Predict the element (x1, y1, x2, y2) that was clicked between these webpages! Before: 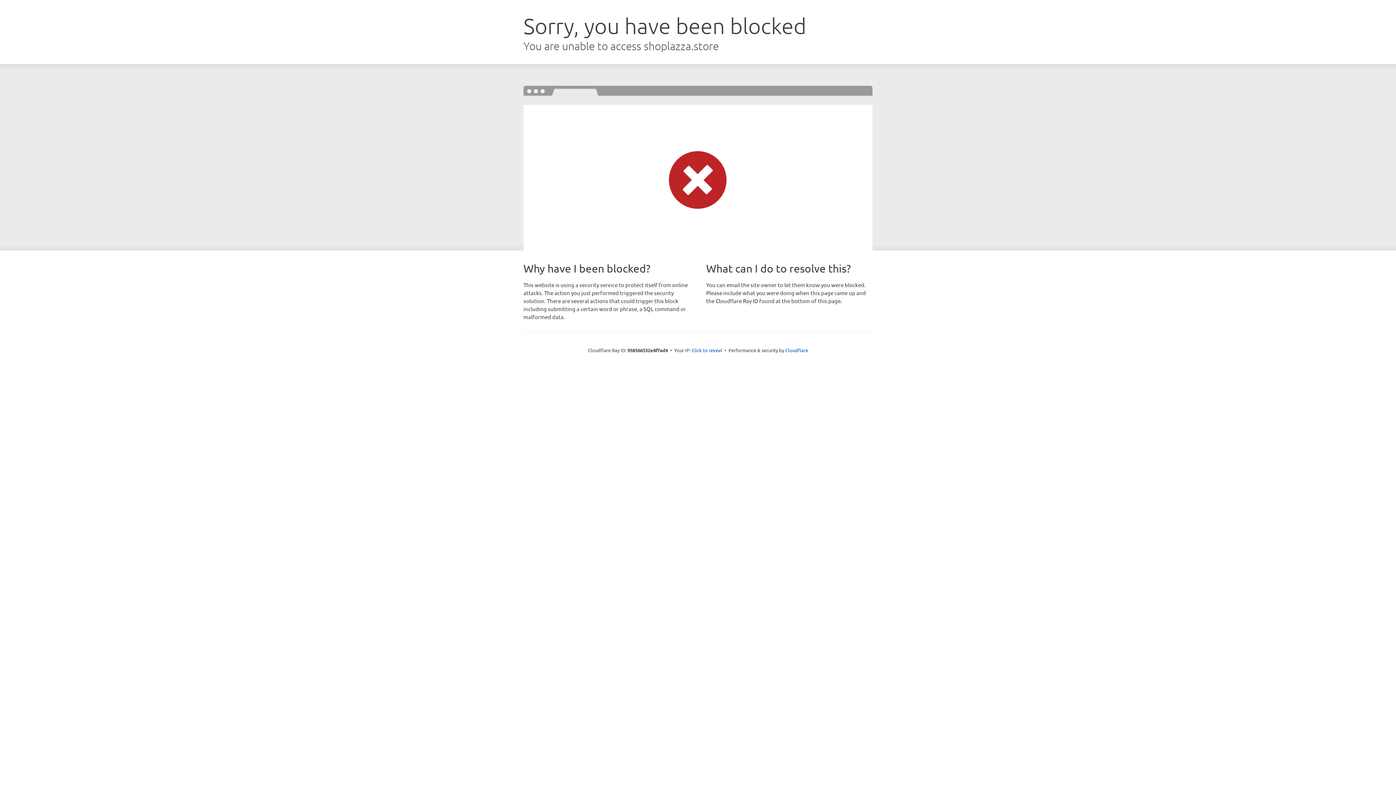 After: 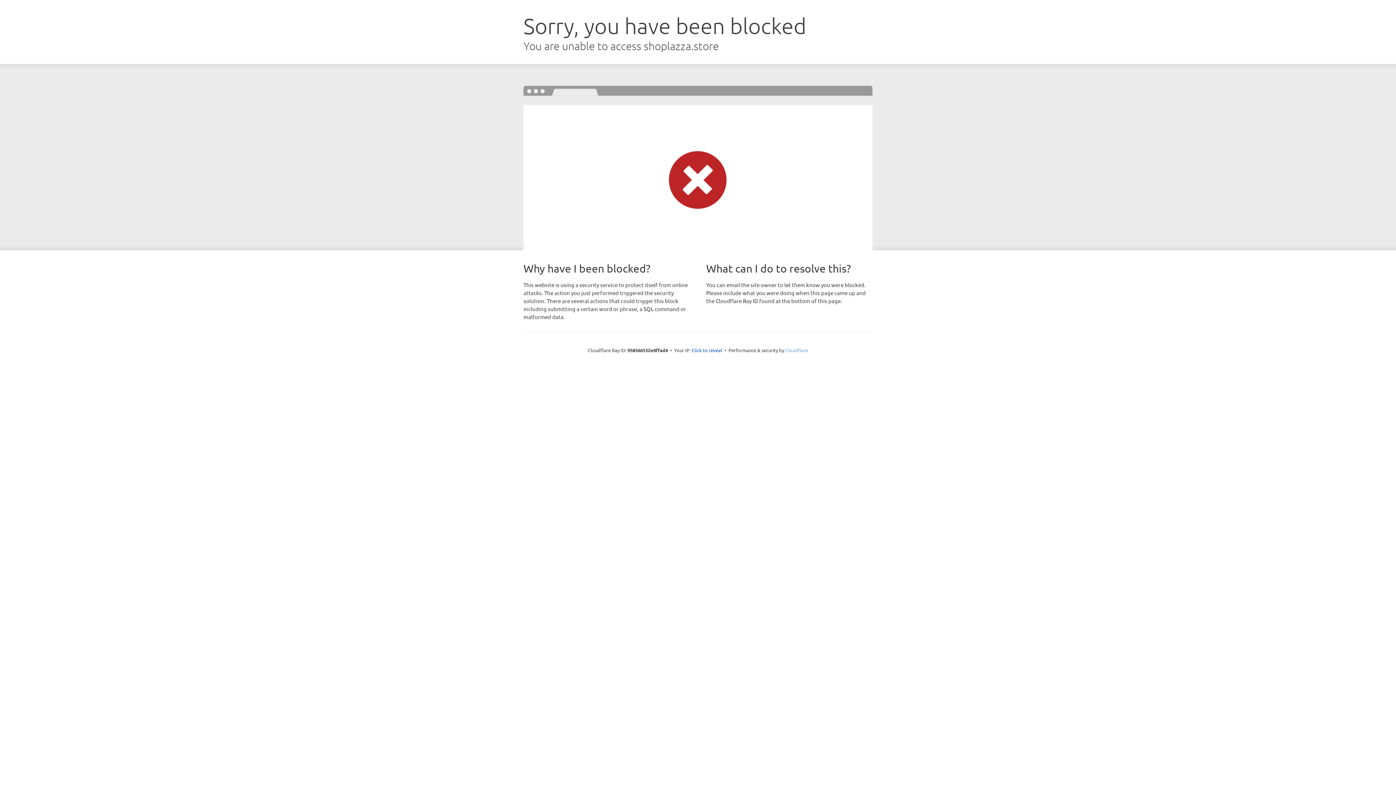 Action: bbox: (785, 347, 808, 353) label: Cloudflare